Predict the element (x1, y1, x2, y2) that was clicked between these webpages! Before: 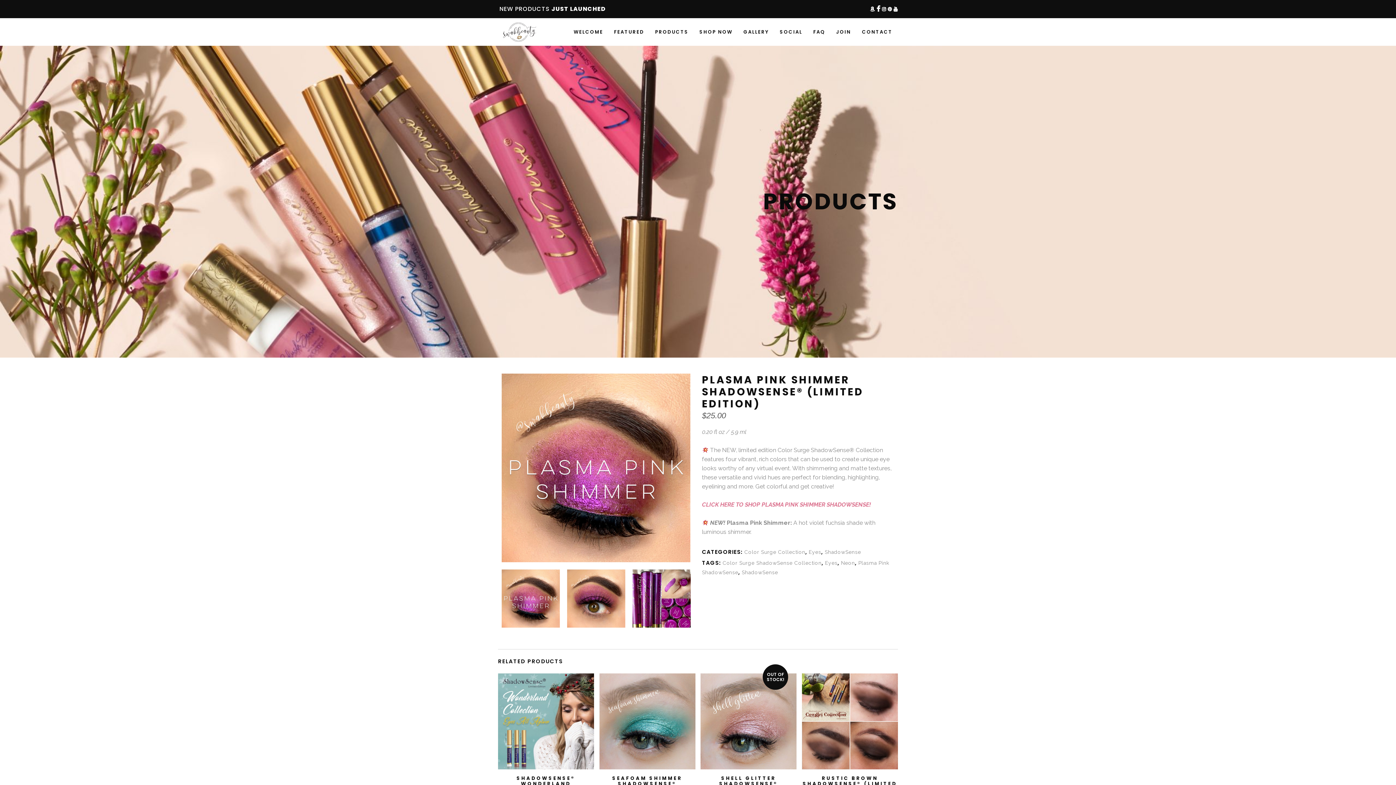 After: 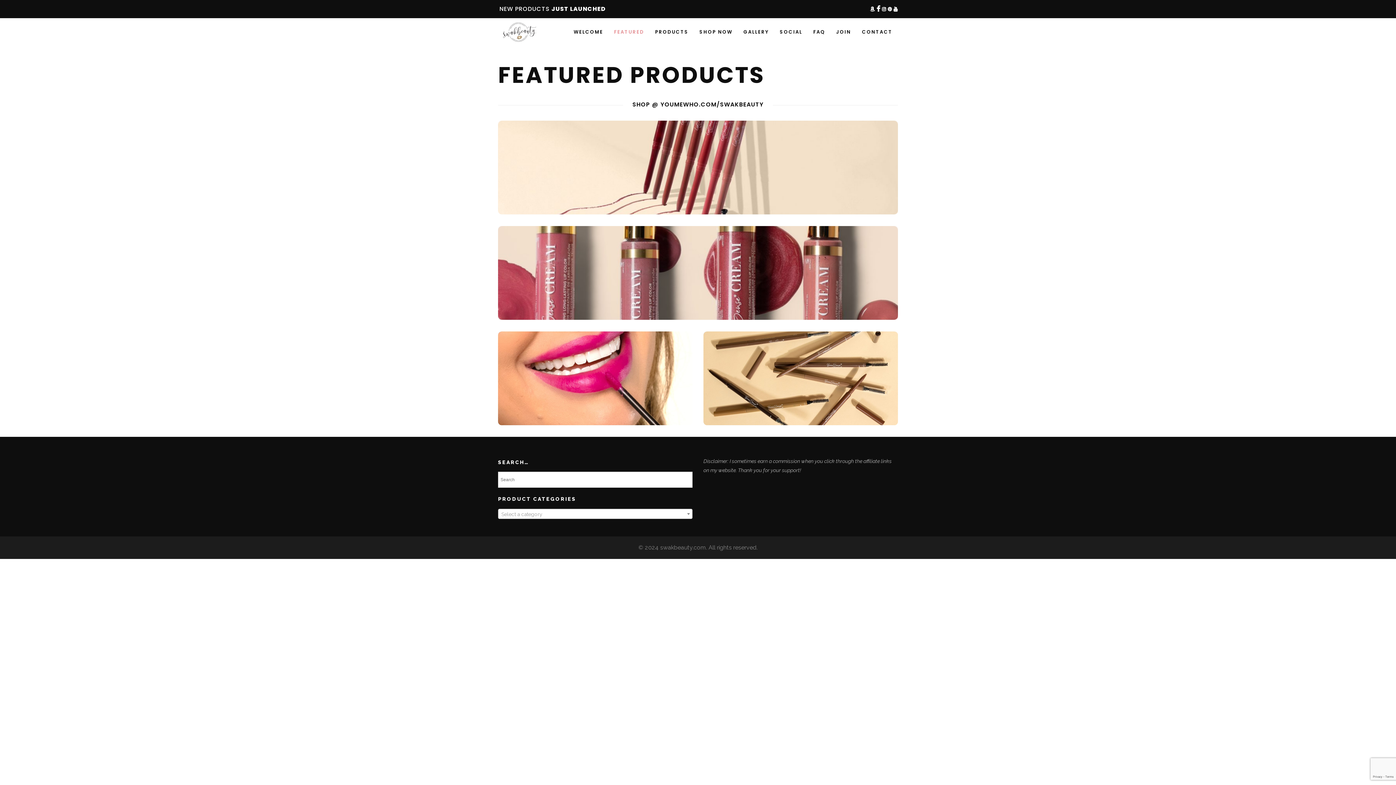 Action: label: FEATURED bbox: (608, 18, 649, 45)